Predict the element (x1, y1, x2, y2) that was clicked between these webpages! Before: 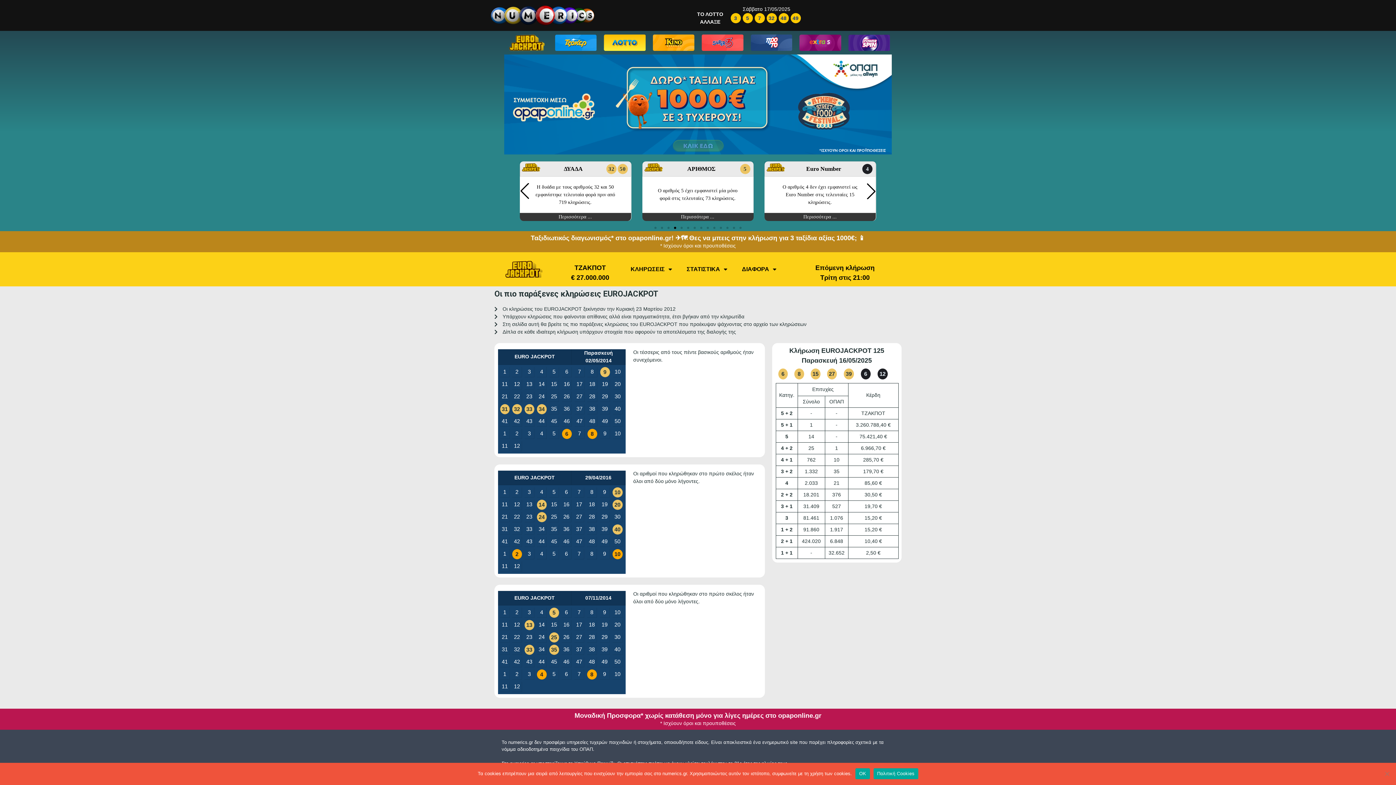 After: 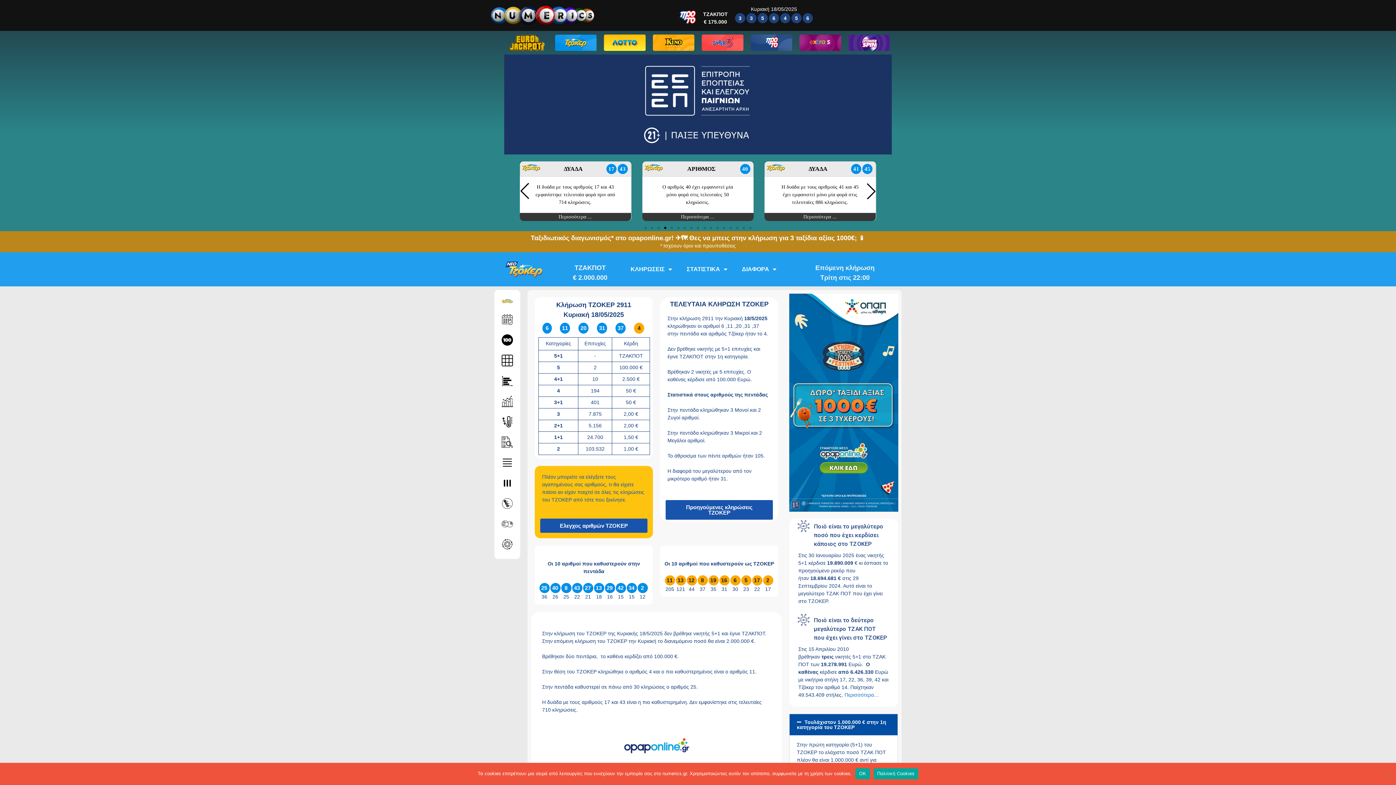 Action: bbox: (555, 34, 596, 50)